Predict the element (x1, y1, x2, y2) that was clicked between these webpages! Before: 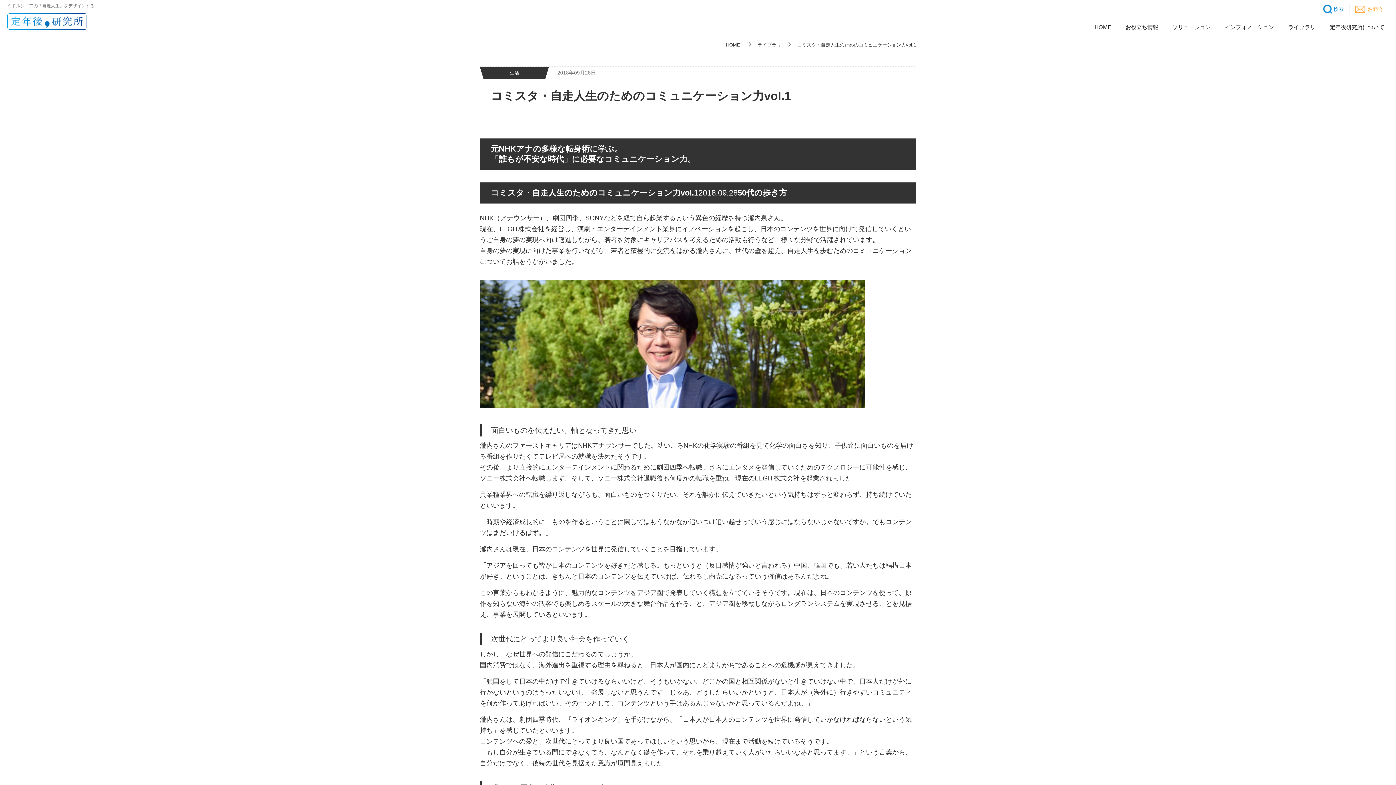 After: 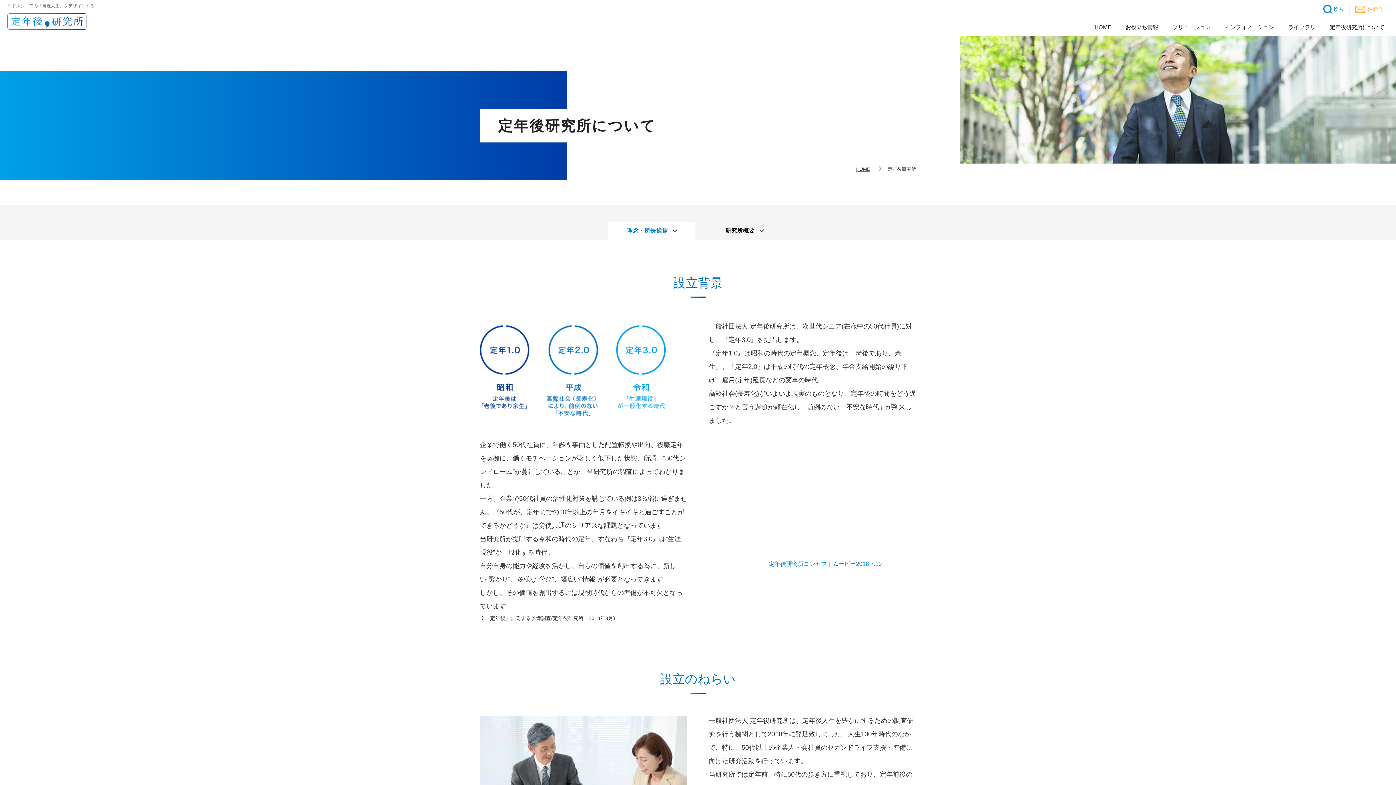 Action: label: 定年後研究所について bbox: (1325, 18, 1389, 36)